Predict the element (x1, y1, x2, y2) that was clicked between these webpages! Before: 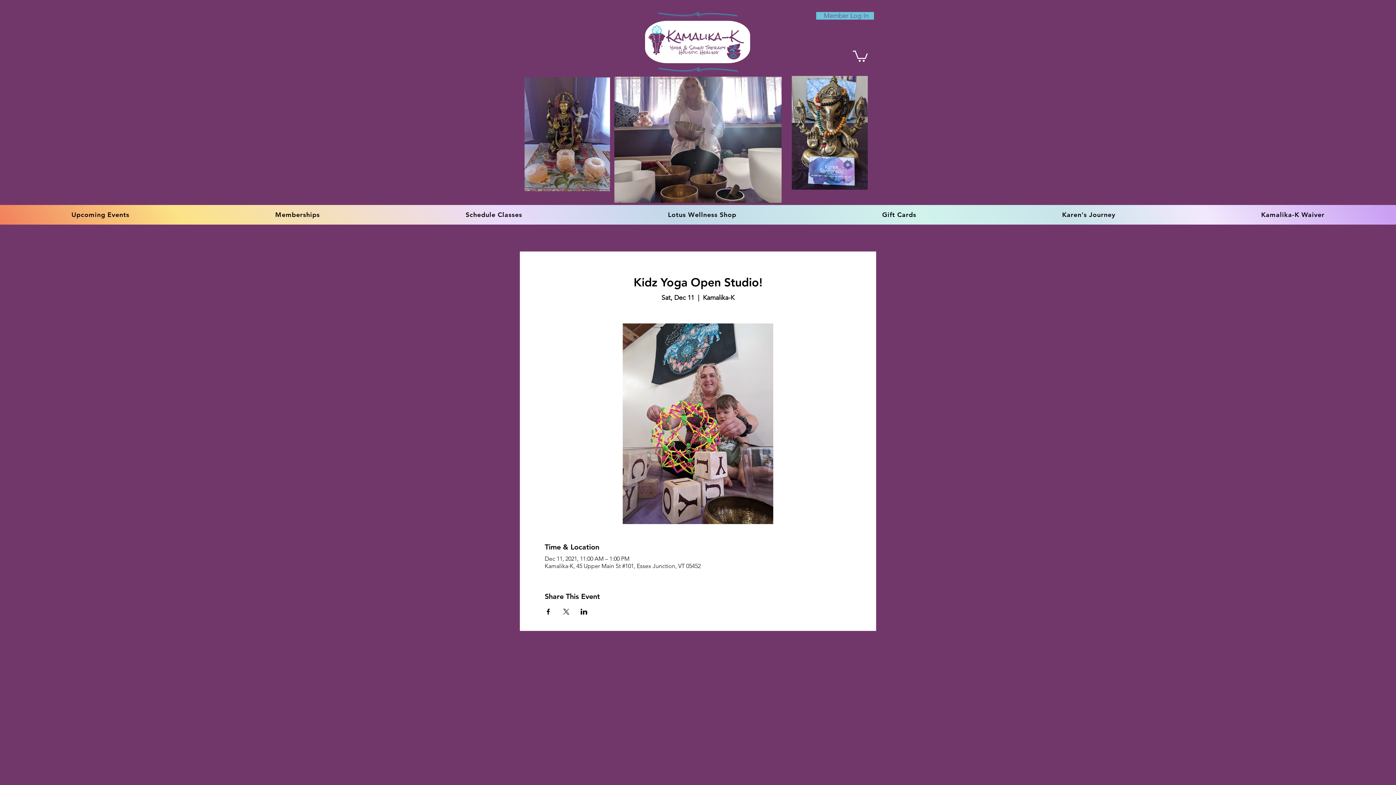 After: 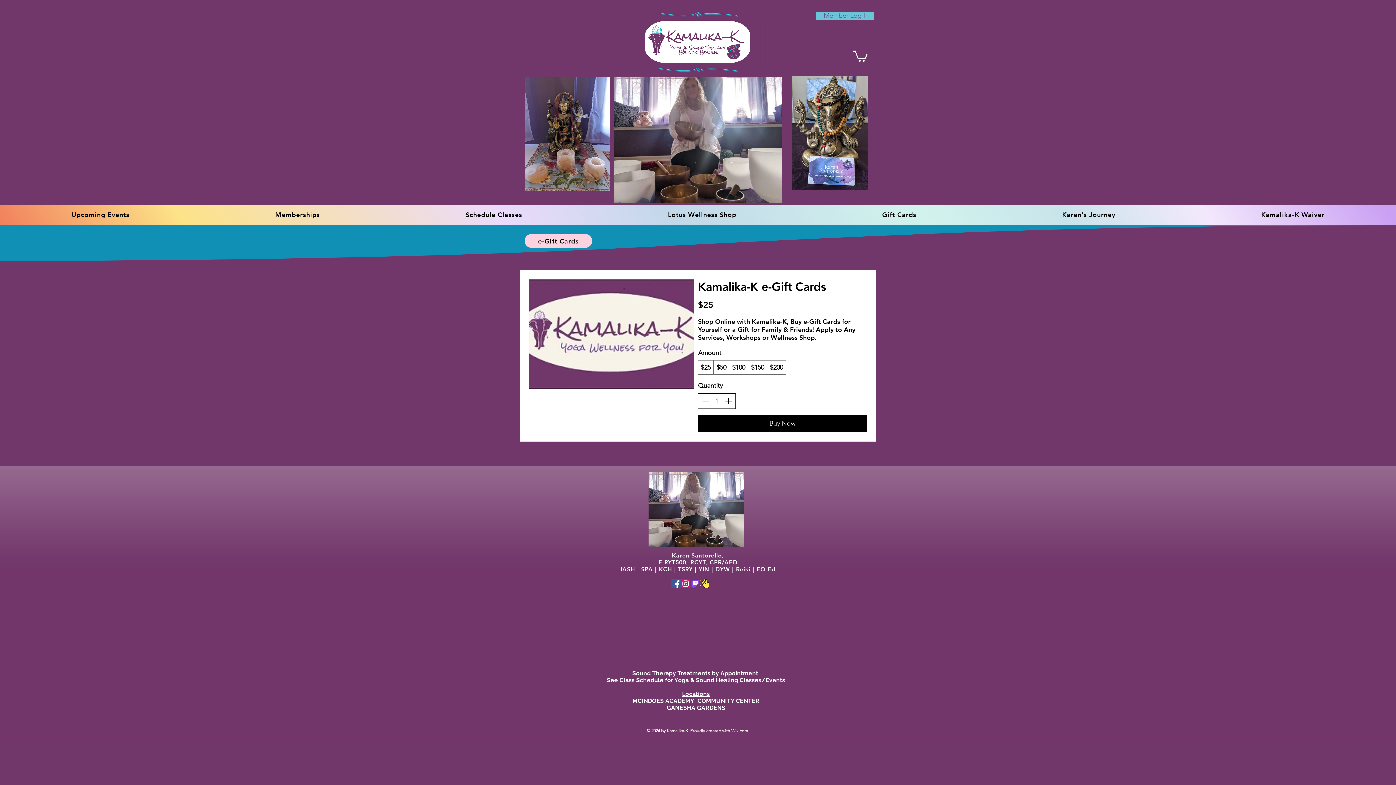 Action: bbox: (810, 205, 988, 224) label: Gift Cards